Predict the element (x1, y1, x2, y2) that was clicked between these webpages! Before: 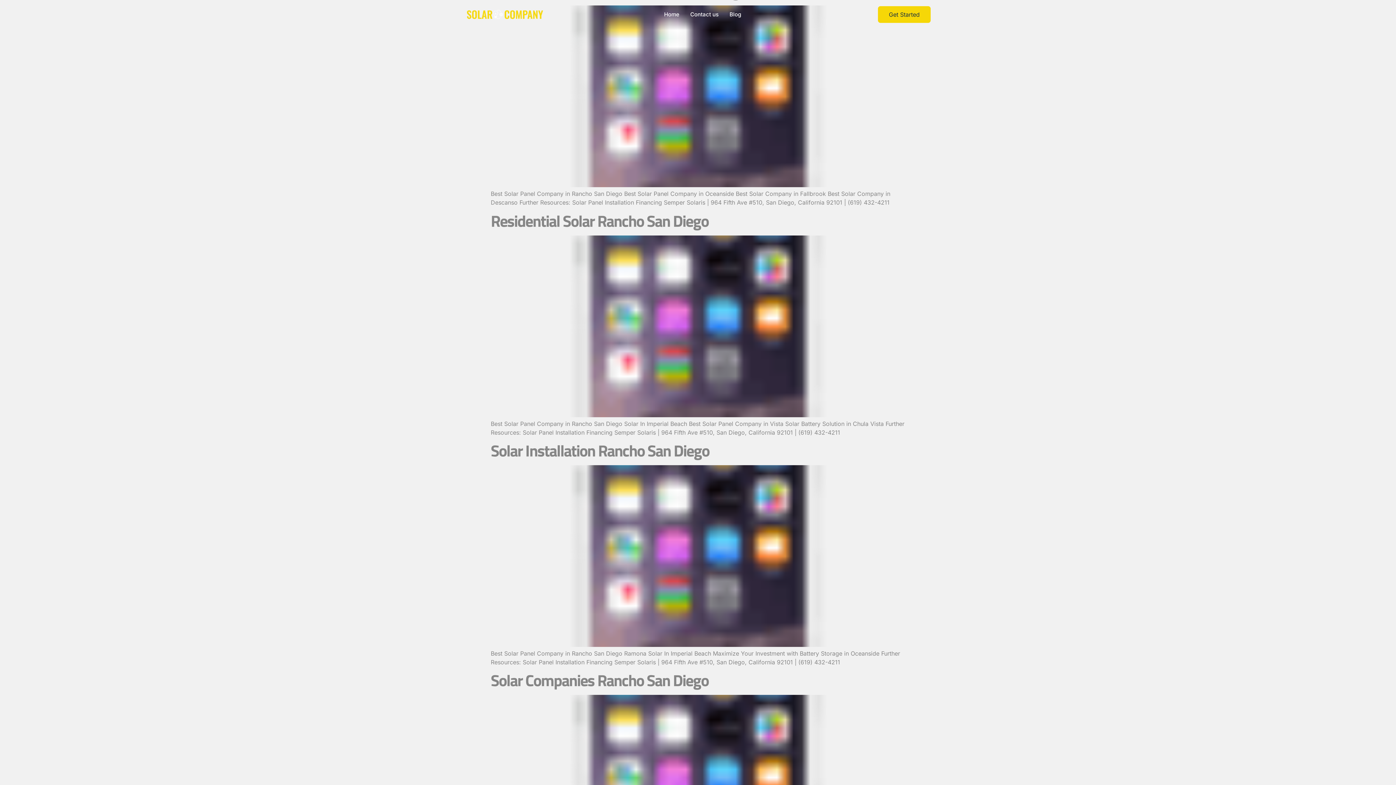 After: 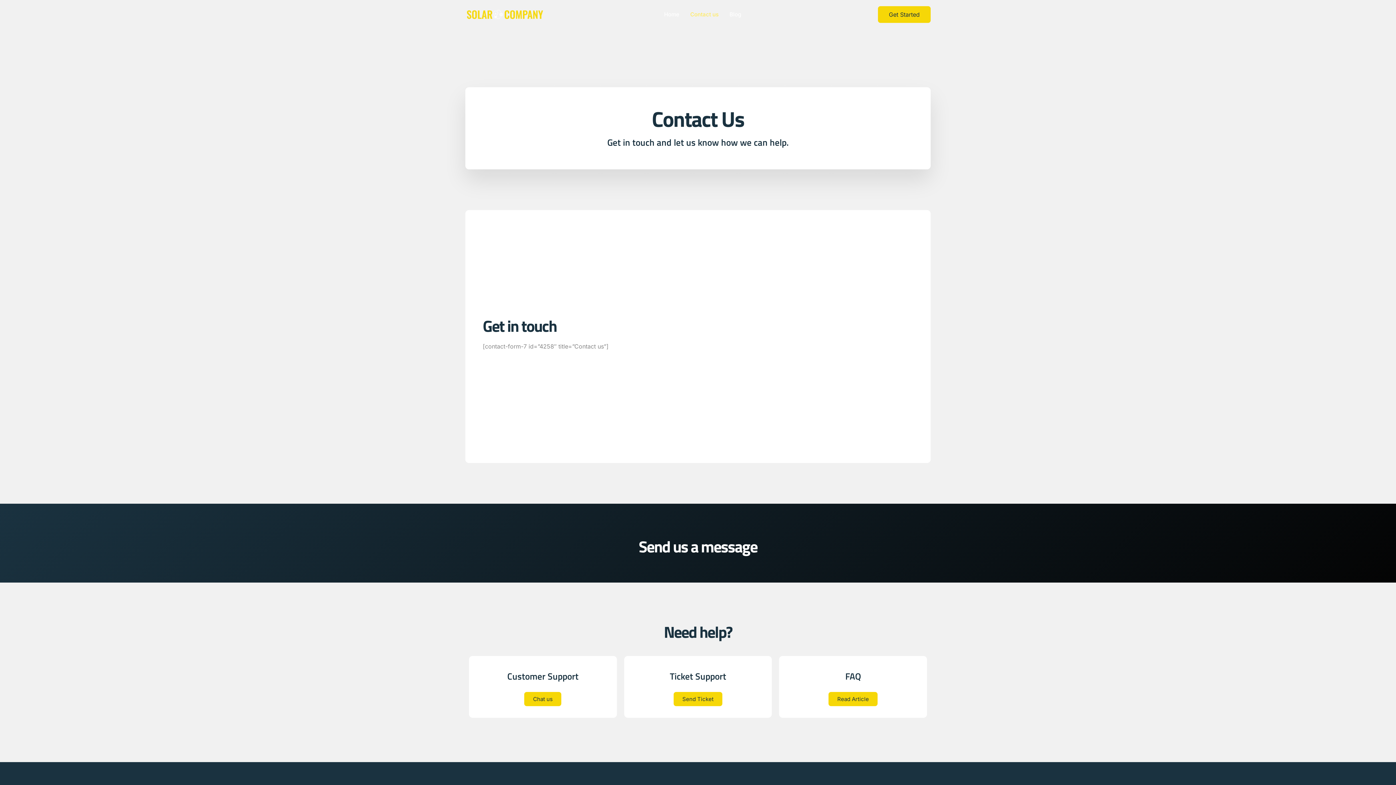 Action: label: Get Started bbox: (878, 6, 930, 22)